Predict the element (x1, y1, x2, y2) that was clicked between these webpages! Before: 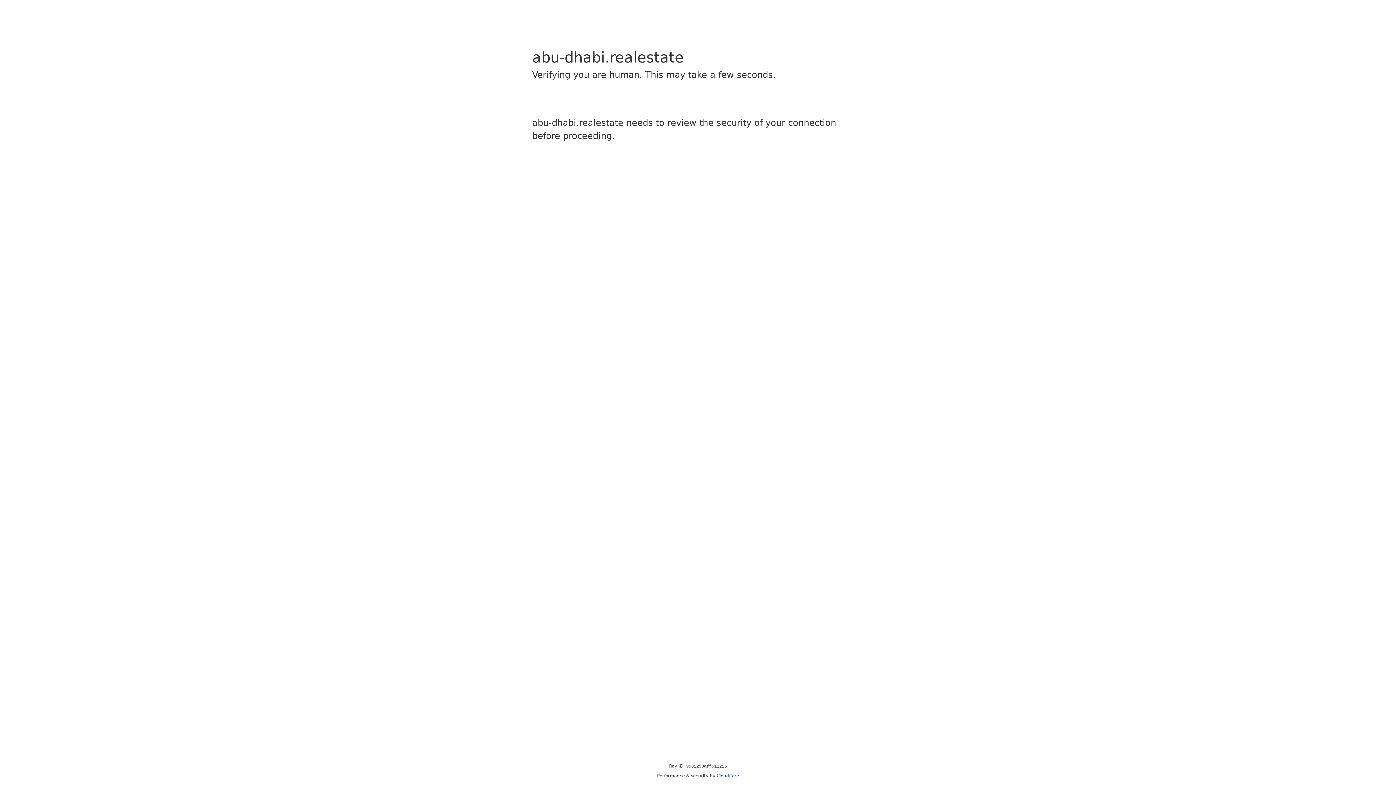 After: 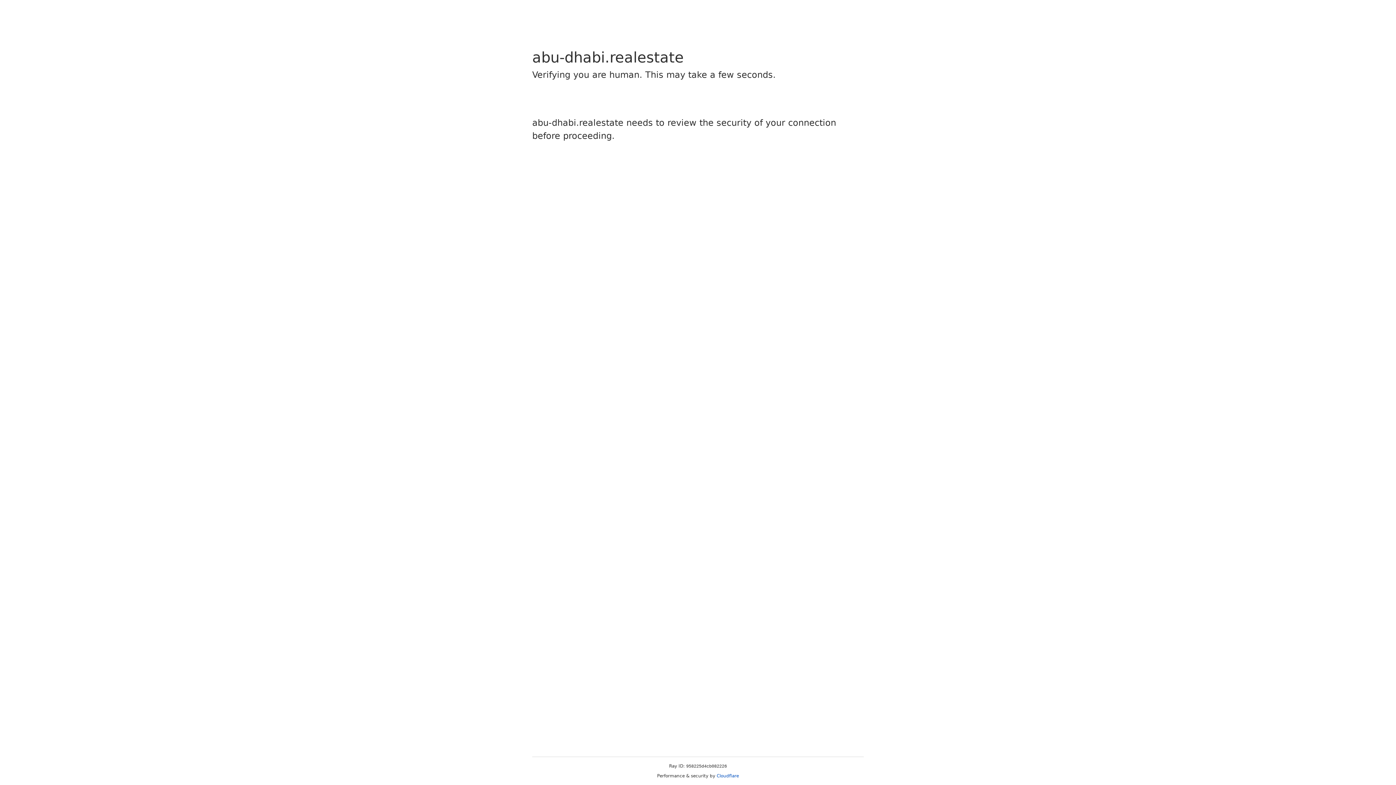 Action: bbox: (716, 773, 739, 778) label: Cloudflare